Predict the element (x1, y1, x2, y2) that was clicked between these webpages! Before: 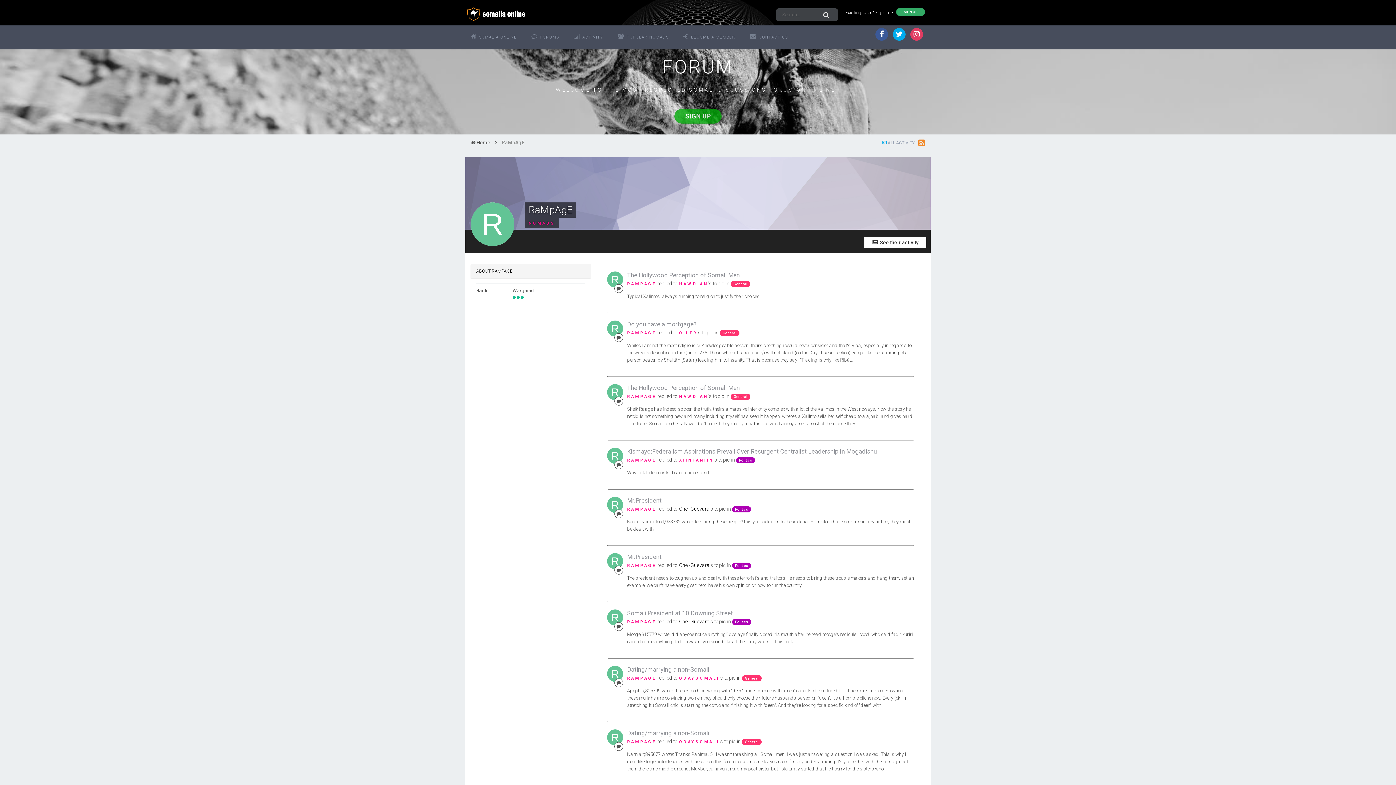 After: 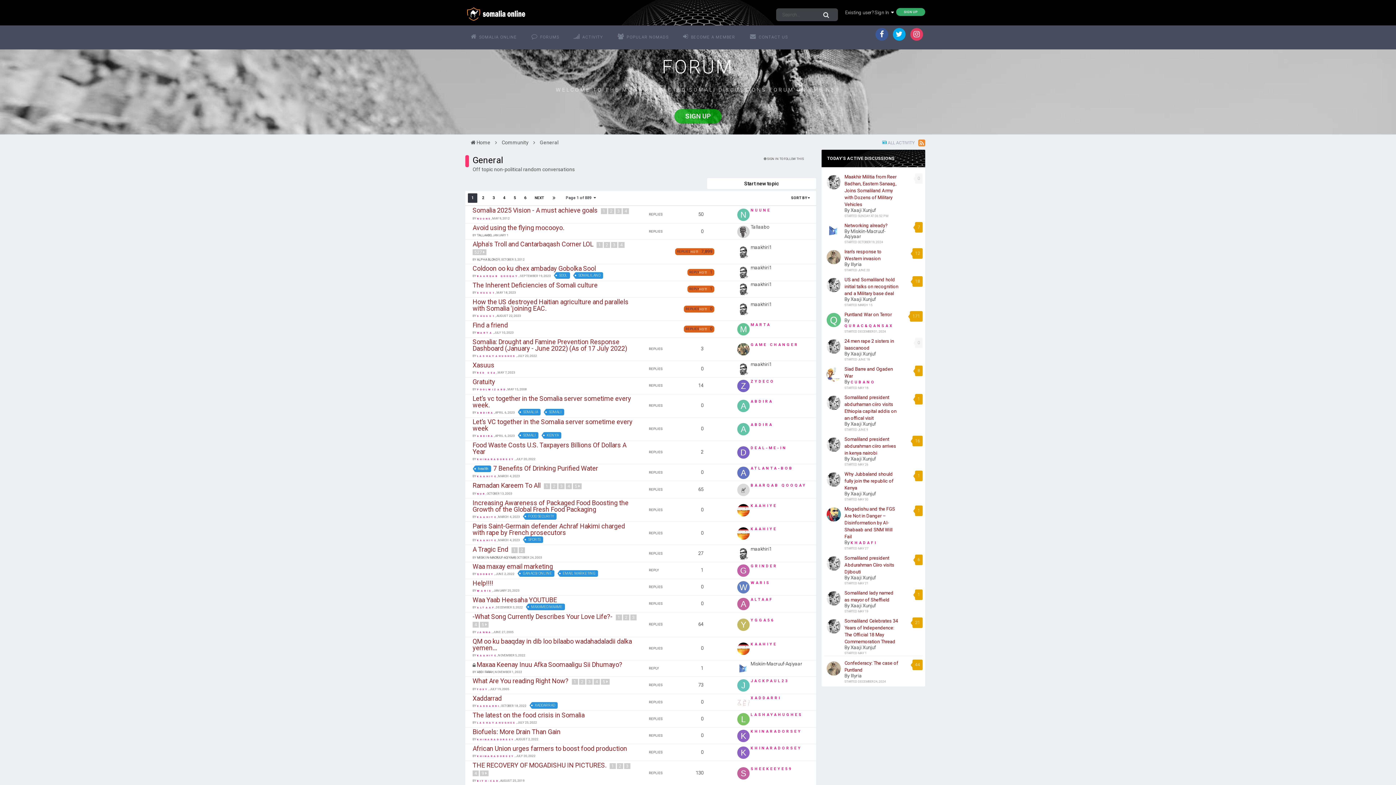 Action: label: General bbox: (730, 280, 750, 286)